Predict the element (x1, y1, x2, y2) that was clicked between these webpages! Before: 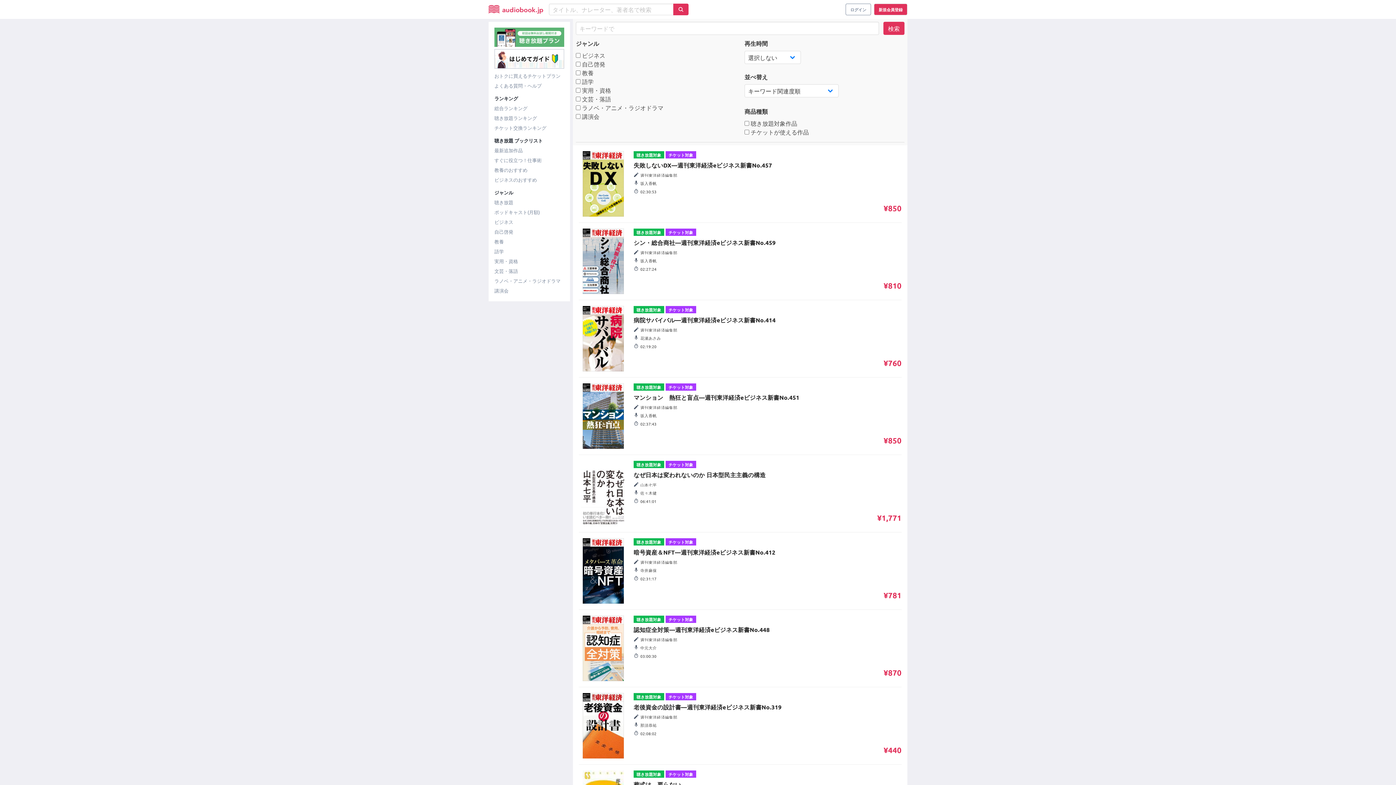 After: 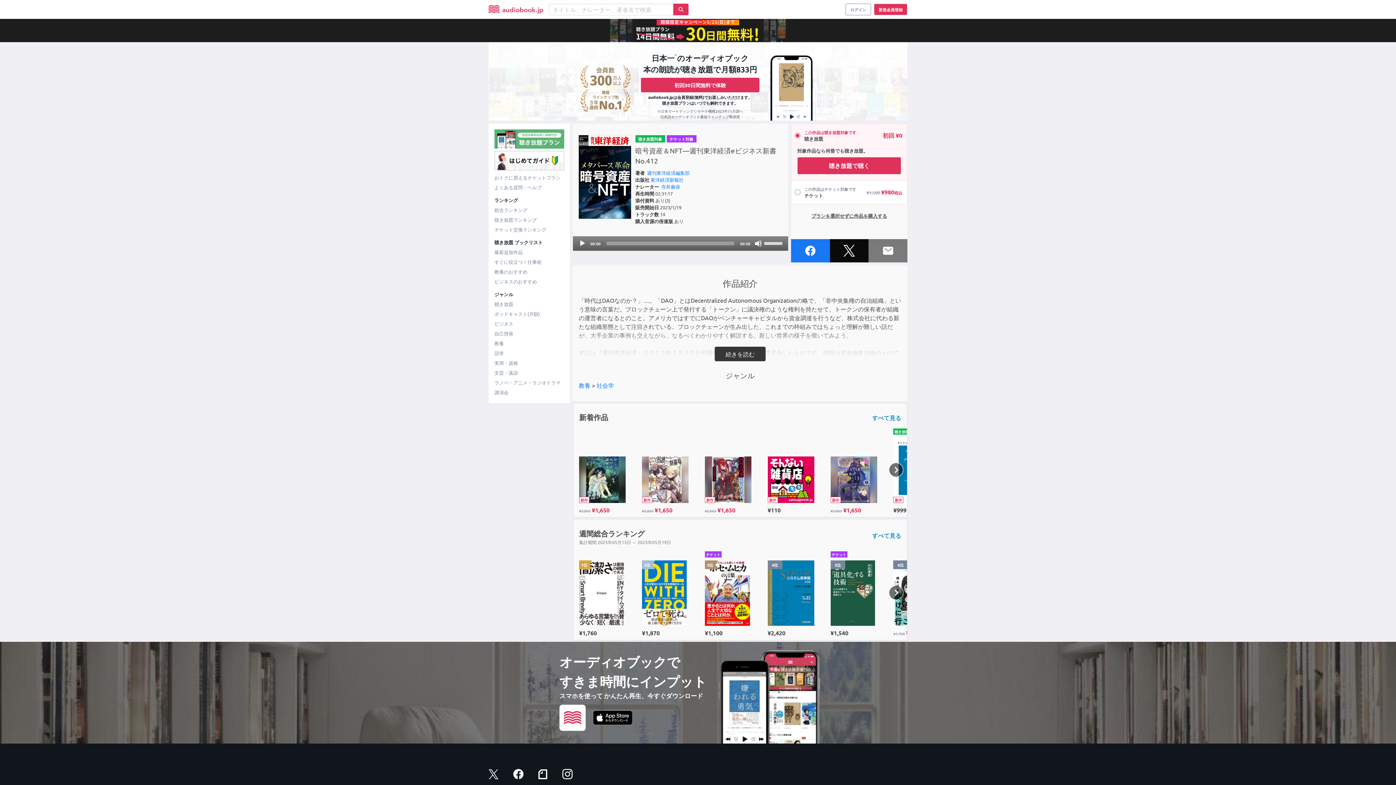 Action: bbox: (578, 538, 628, 604)